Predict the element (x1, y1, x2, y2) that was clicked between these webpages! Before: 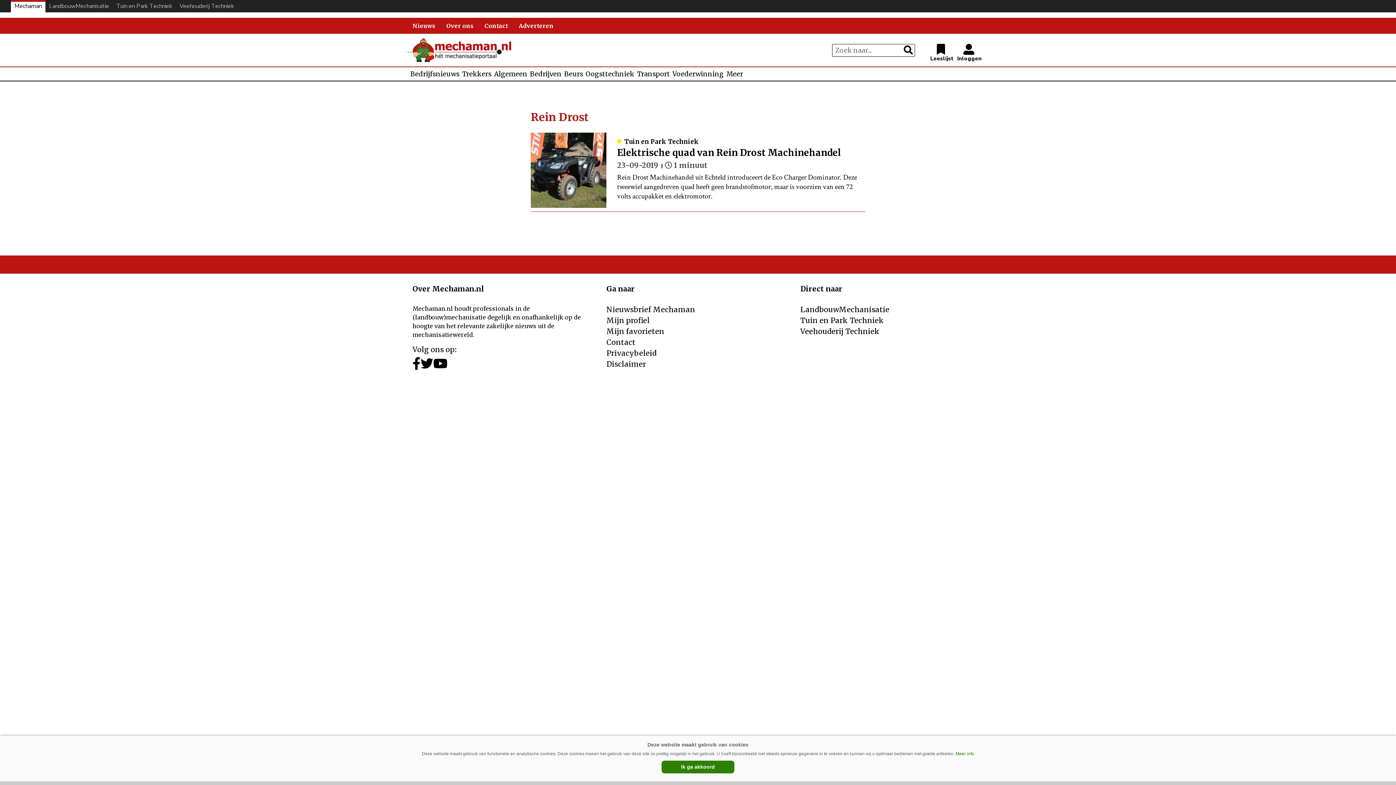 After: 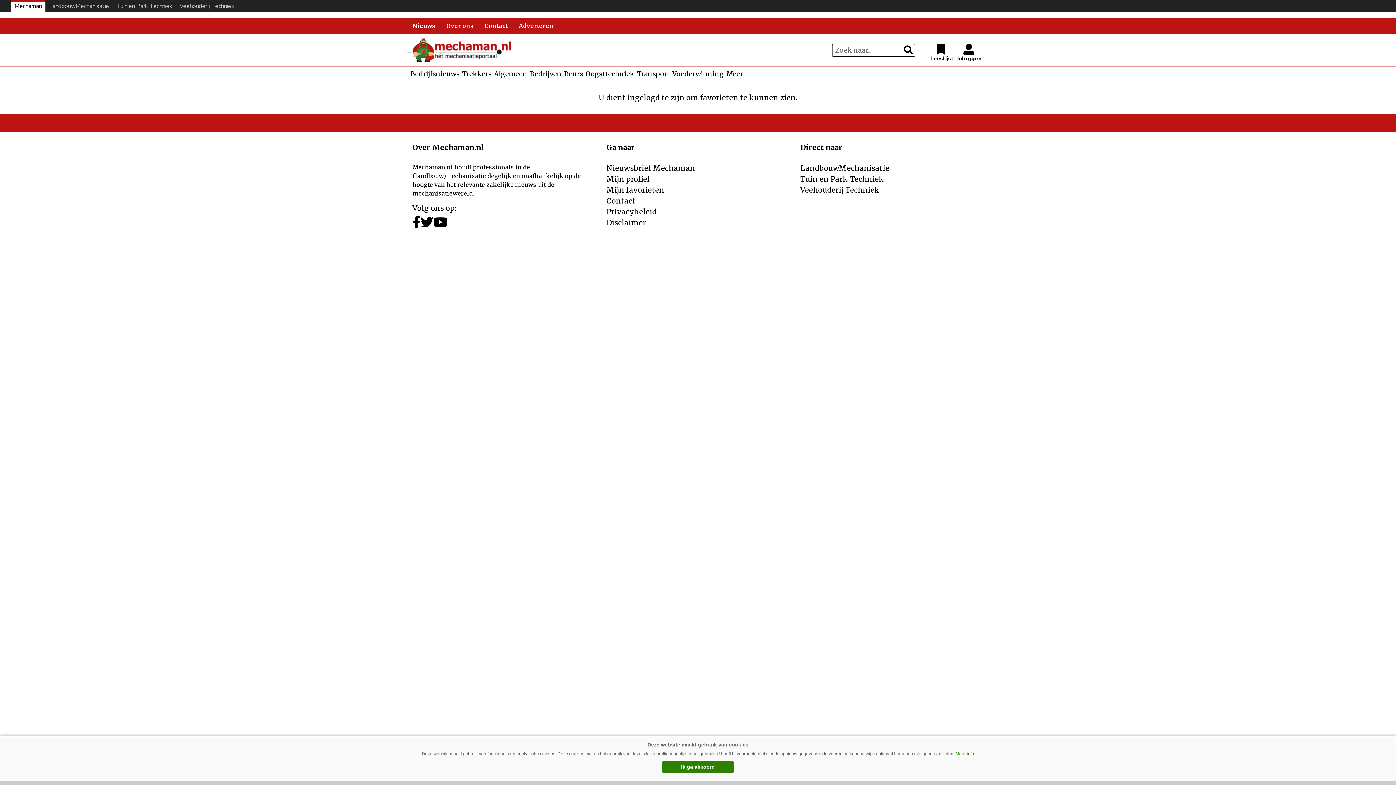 Action: bbox: (922, 44, 949, 56)